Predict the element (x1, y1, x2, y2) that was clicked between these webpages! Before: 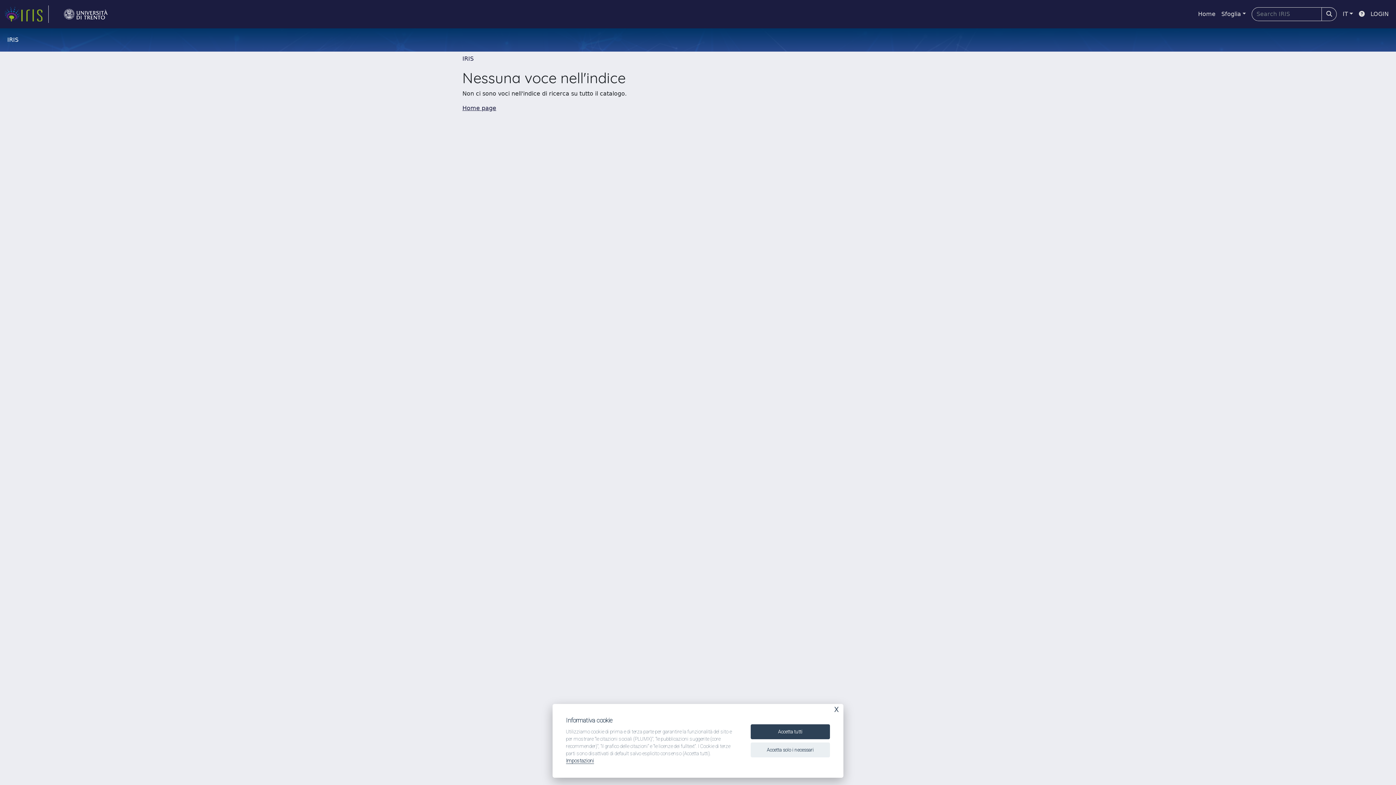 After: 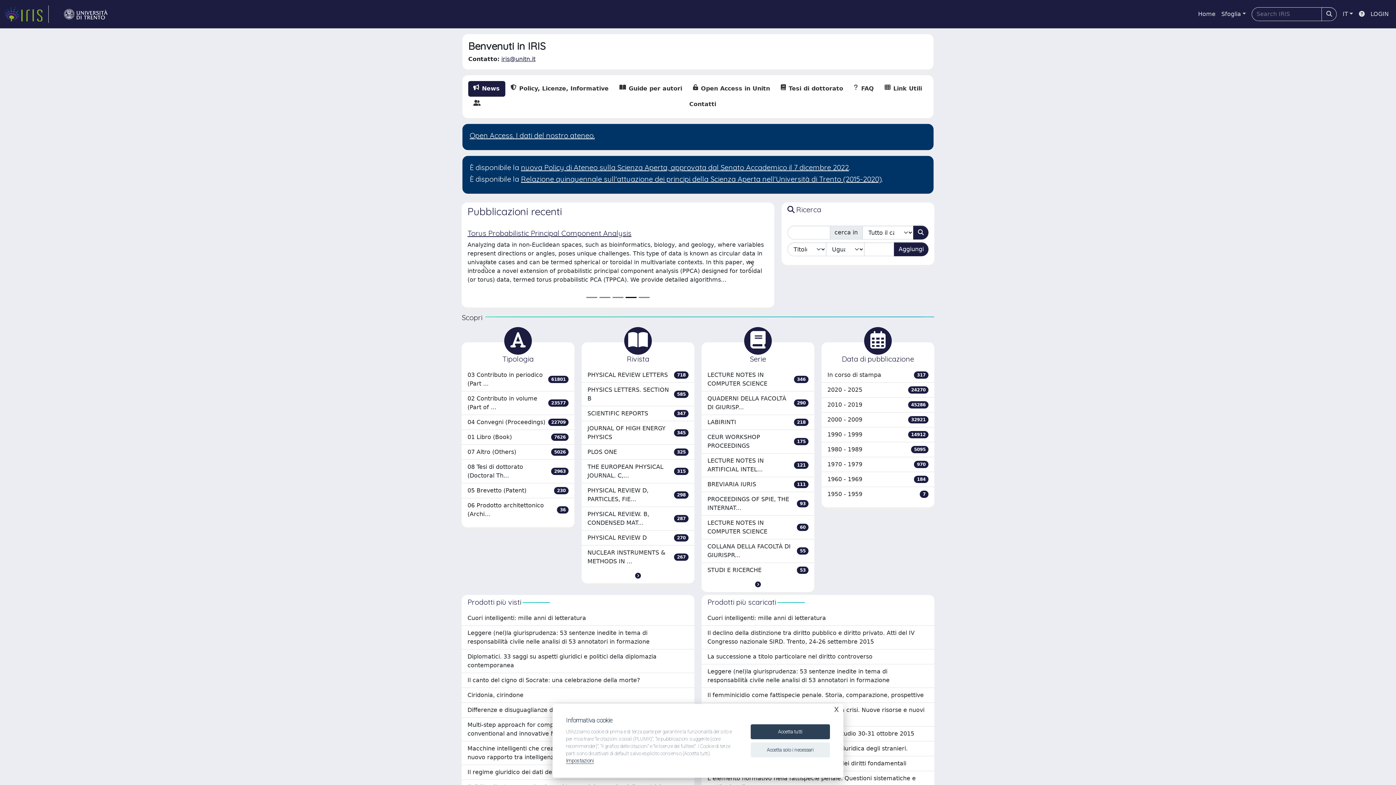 Action: bbox: (1195, 6, 1218, 21) label: Home